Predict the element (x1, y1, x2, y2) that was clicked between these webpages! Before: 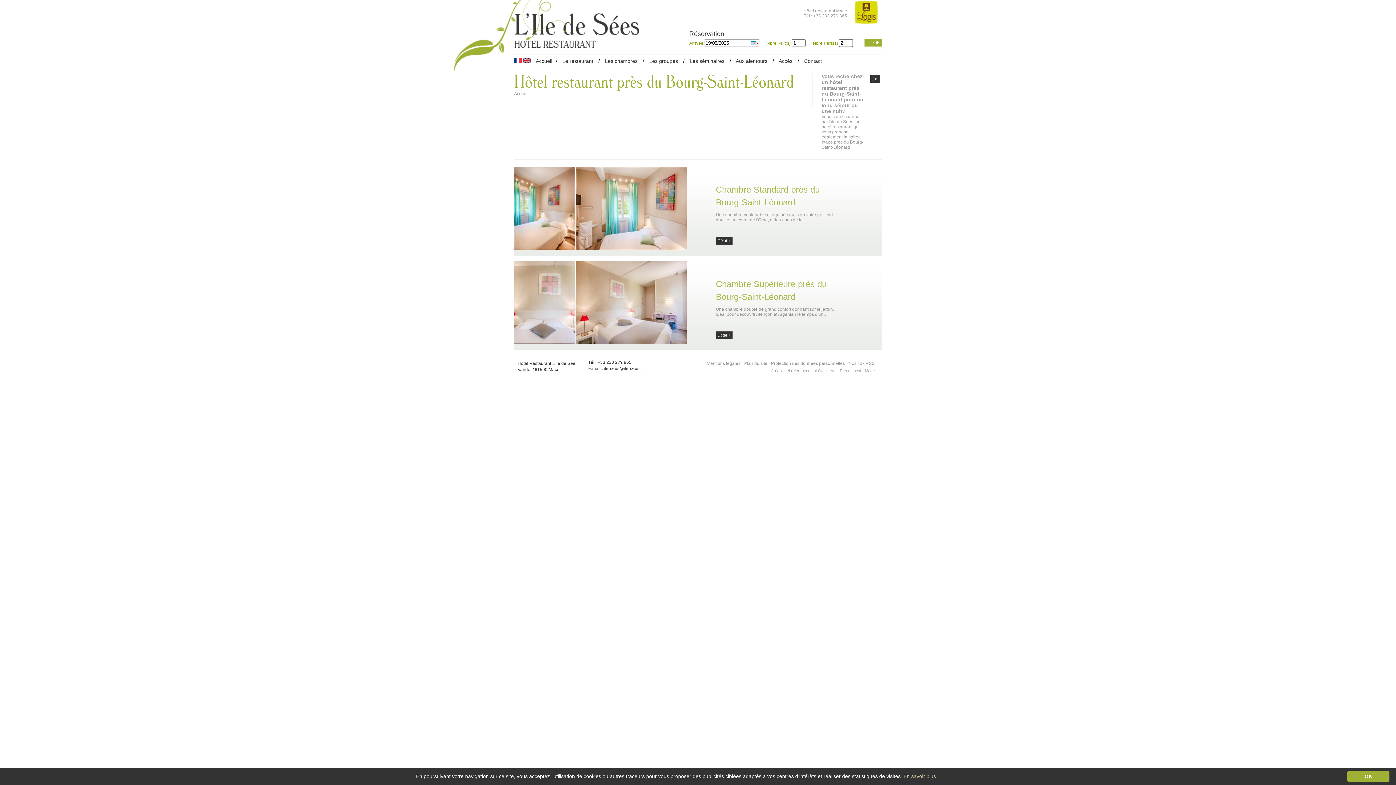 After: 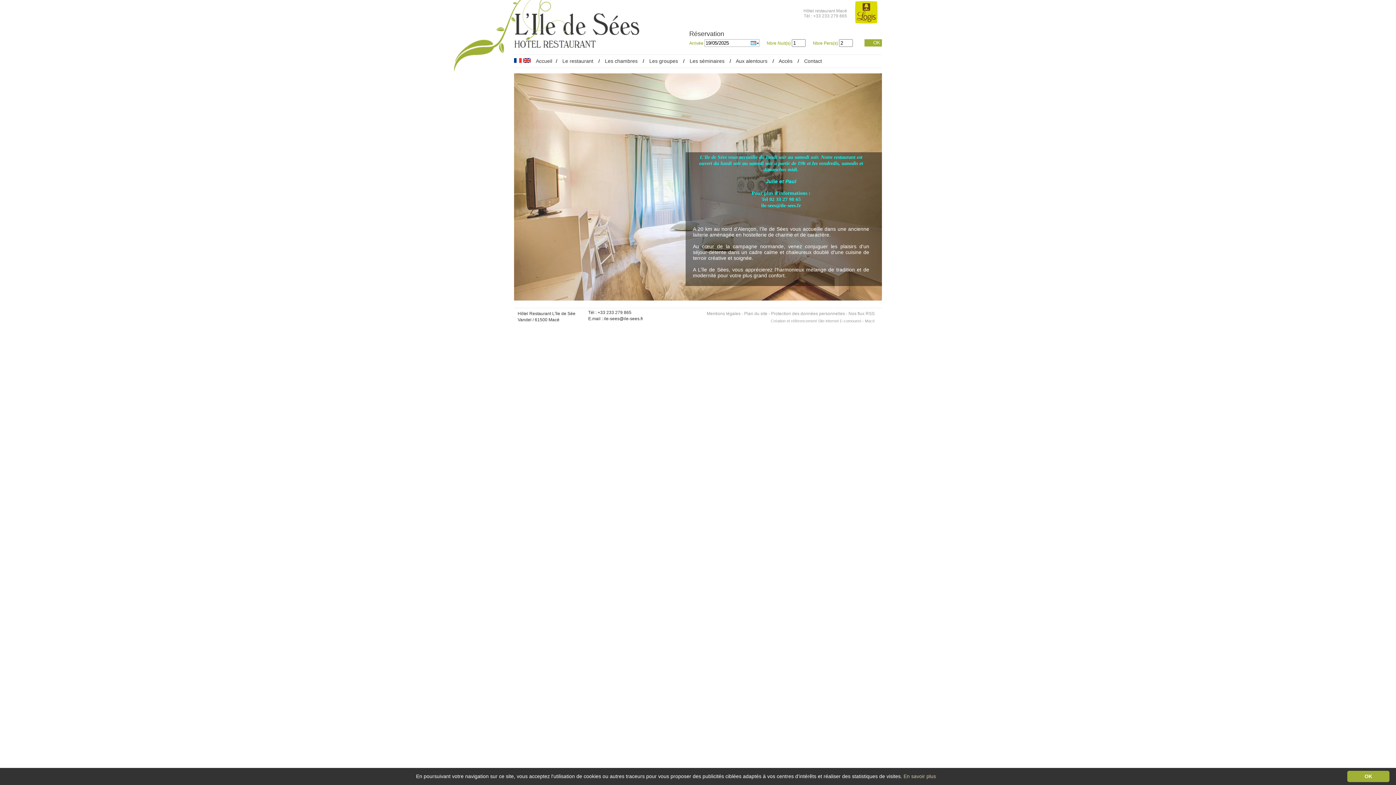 Action: bbox: (536, 58, 556, 64) label: Accueil